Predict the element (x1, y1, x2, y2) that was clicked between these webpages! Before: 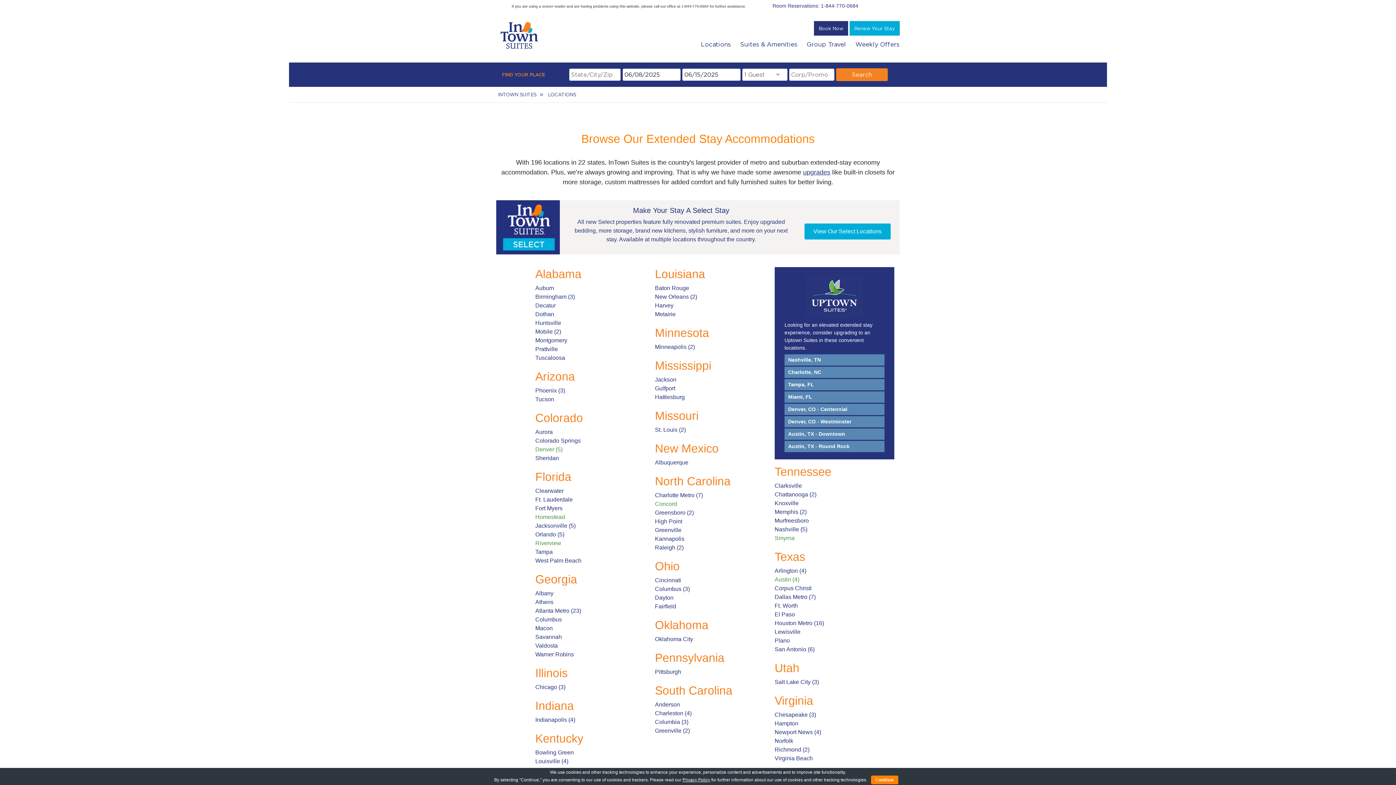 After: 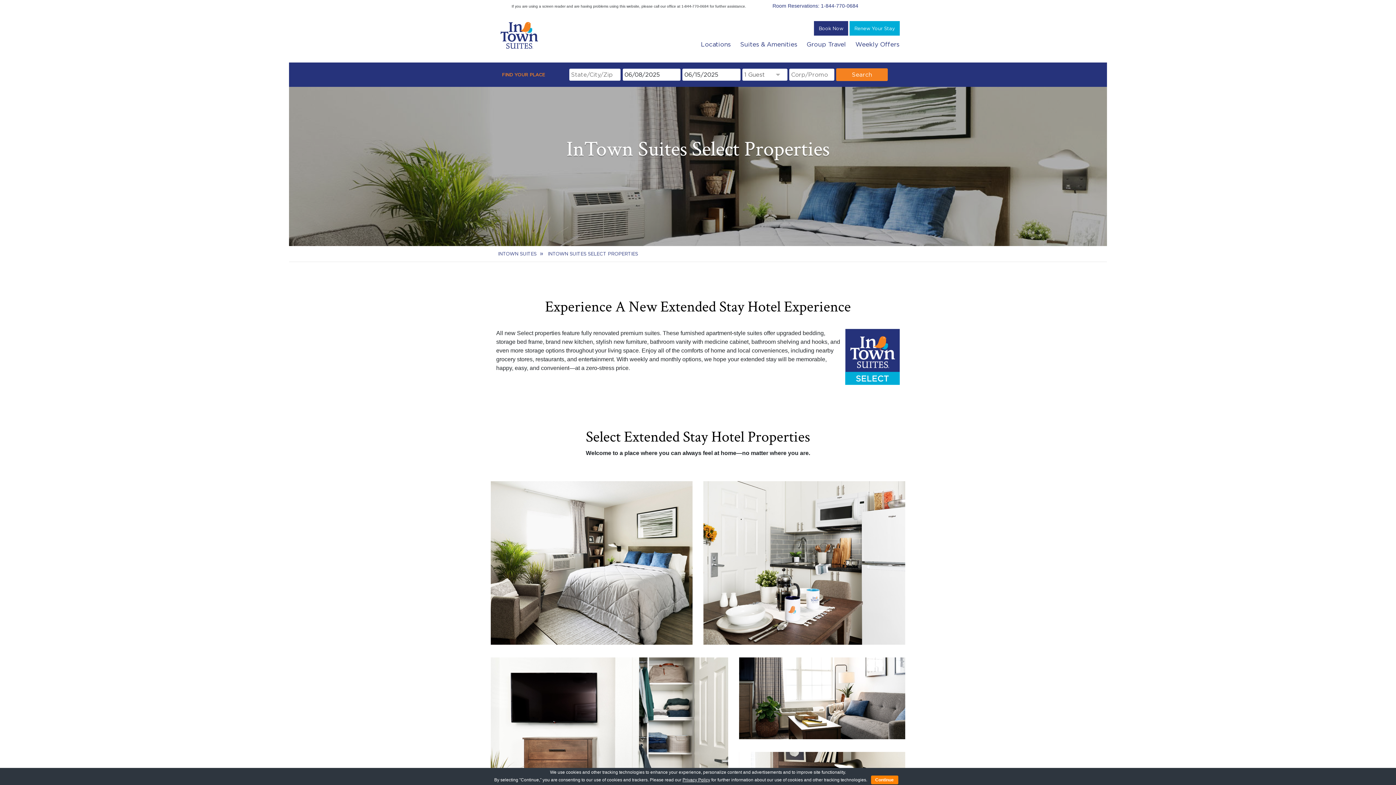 Action: bbox: (804, 223, 890, 239) label: View Our Select Locations